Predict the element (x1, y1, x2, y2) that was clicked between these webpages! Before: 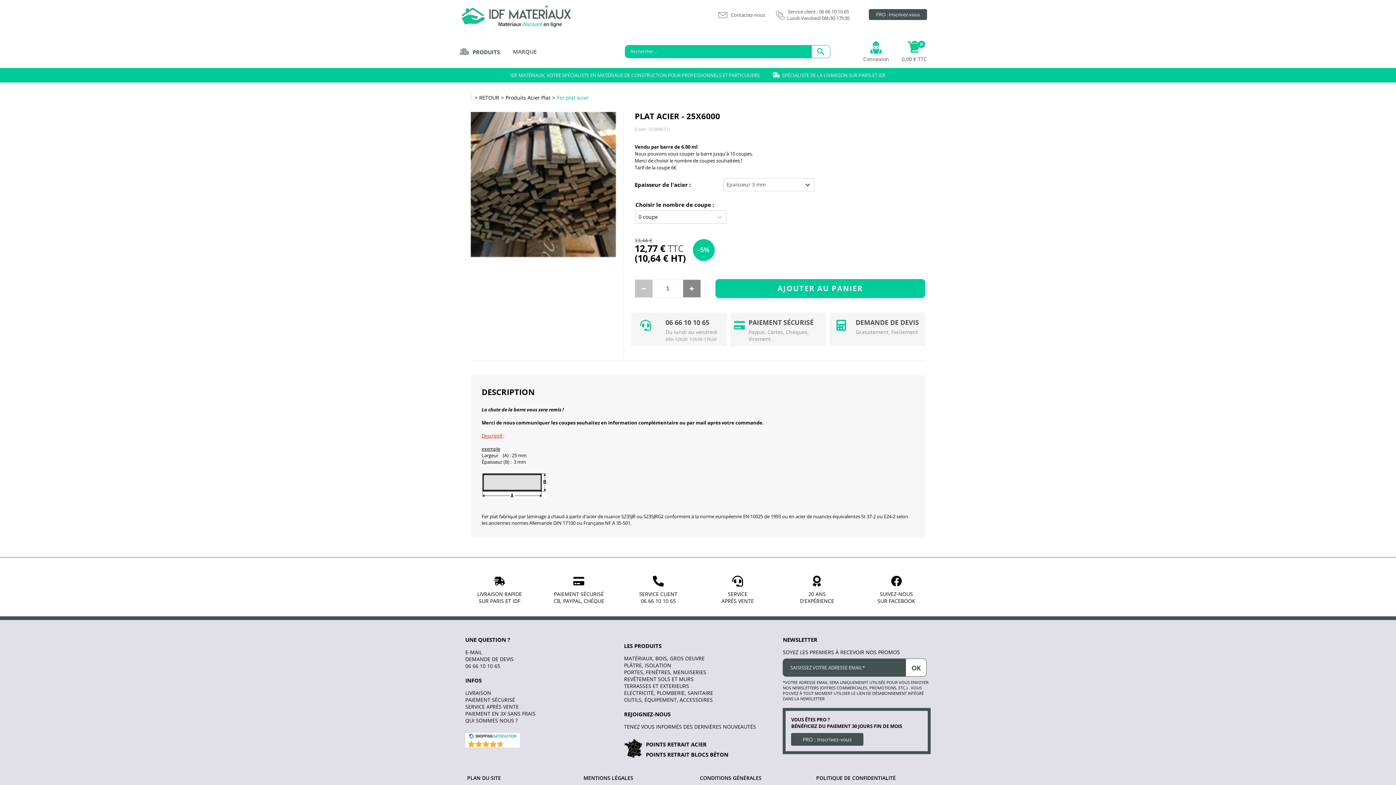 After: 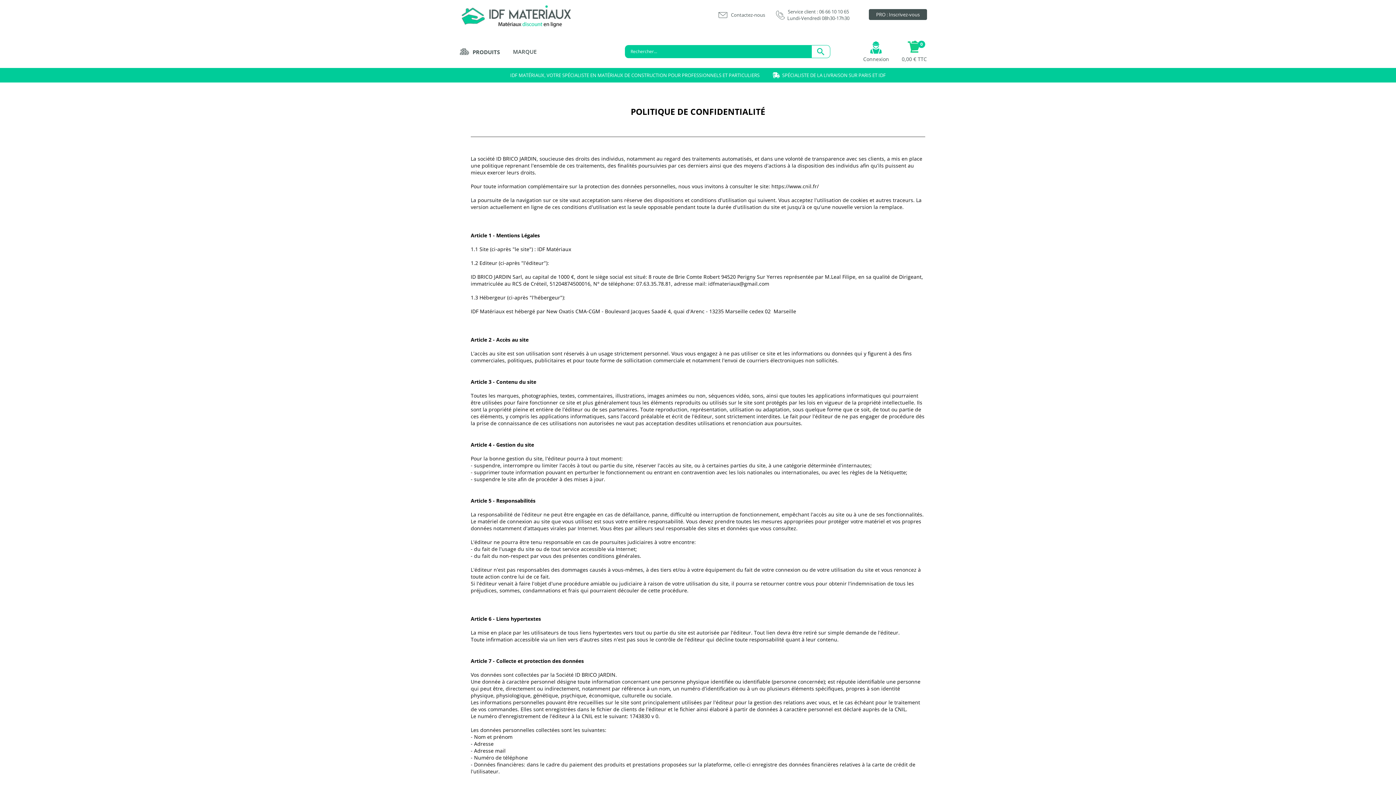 Action: bbox: (816, 774, 896, 781) label: POLITIQUE DE CONFIDENTIALITÉ